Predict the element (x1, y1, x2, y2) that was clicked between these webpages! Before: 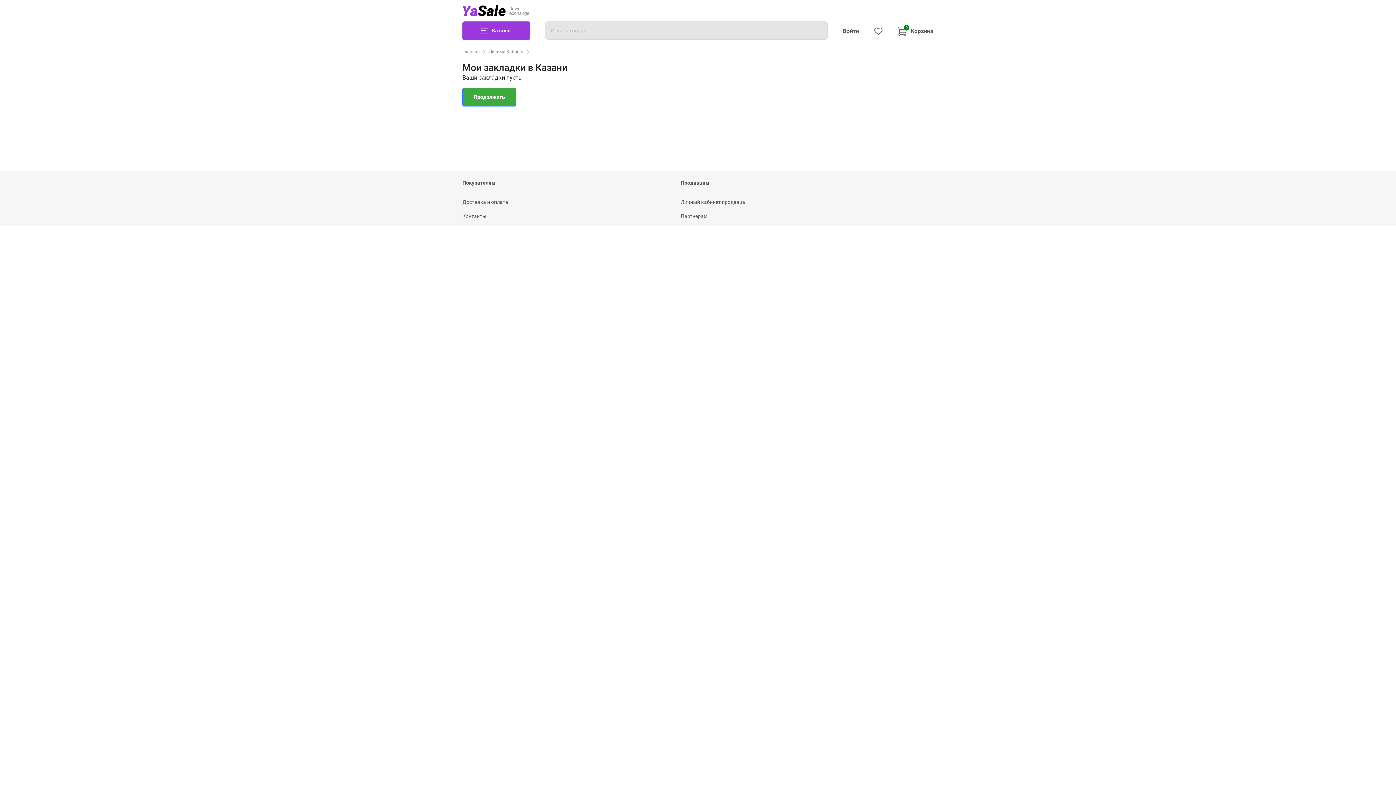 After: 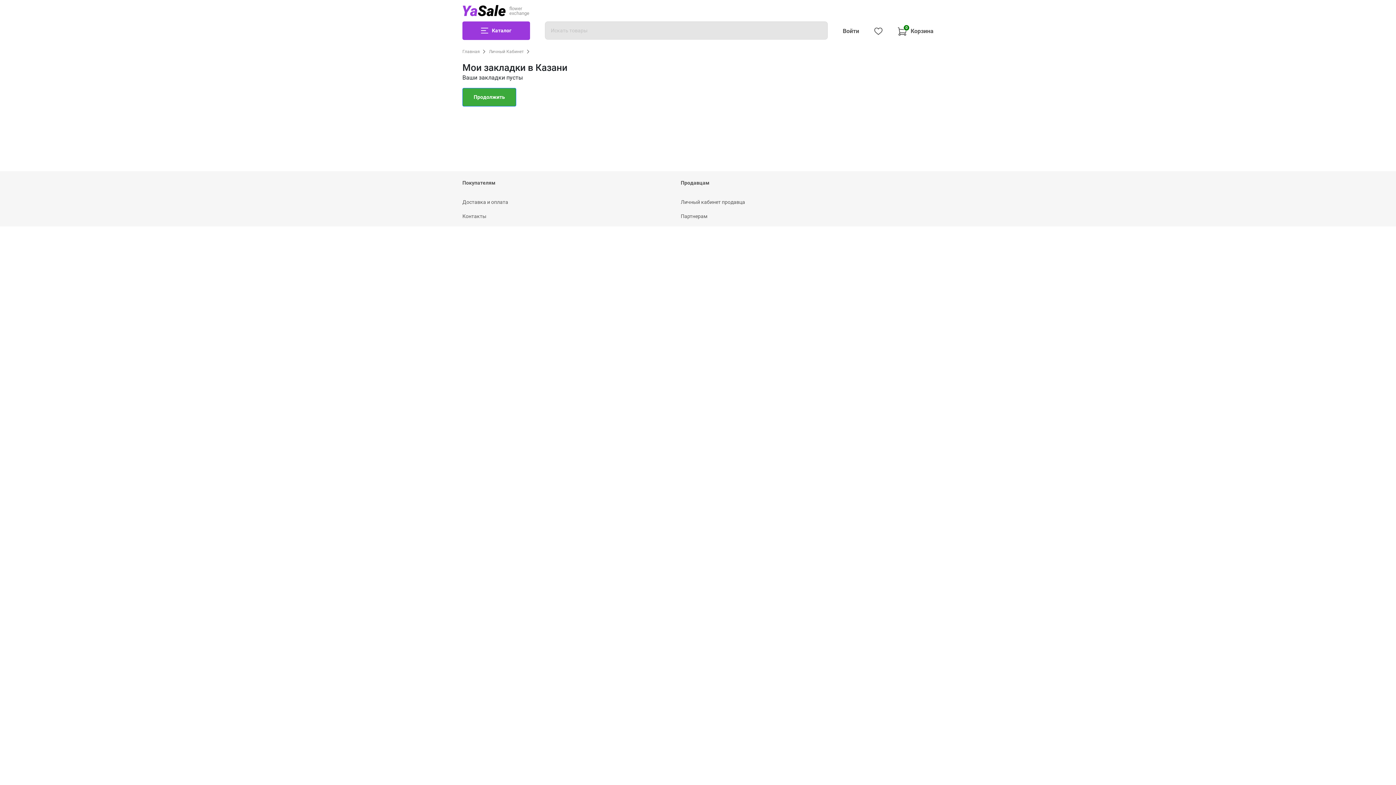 Action: bbox: (897, 21, 933, 41) label: 0
Корзина